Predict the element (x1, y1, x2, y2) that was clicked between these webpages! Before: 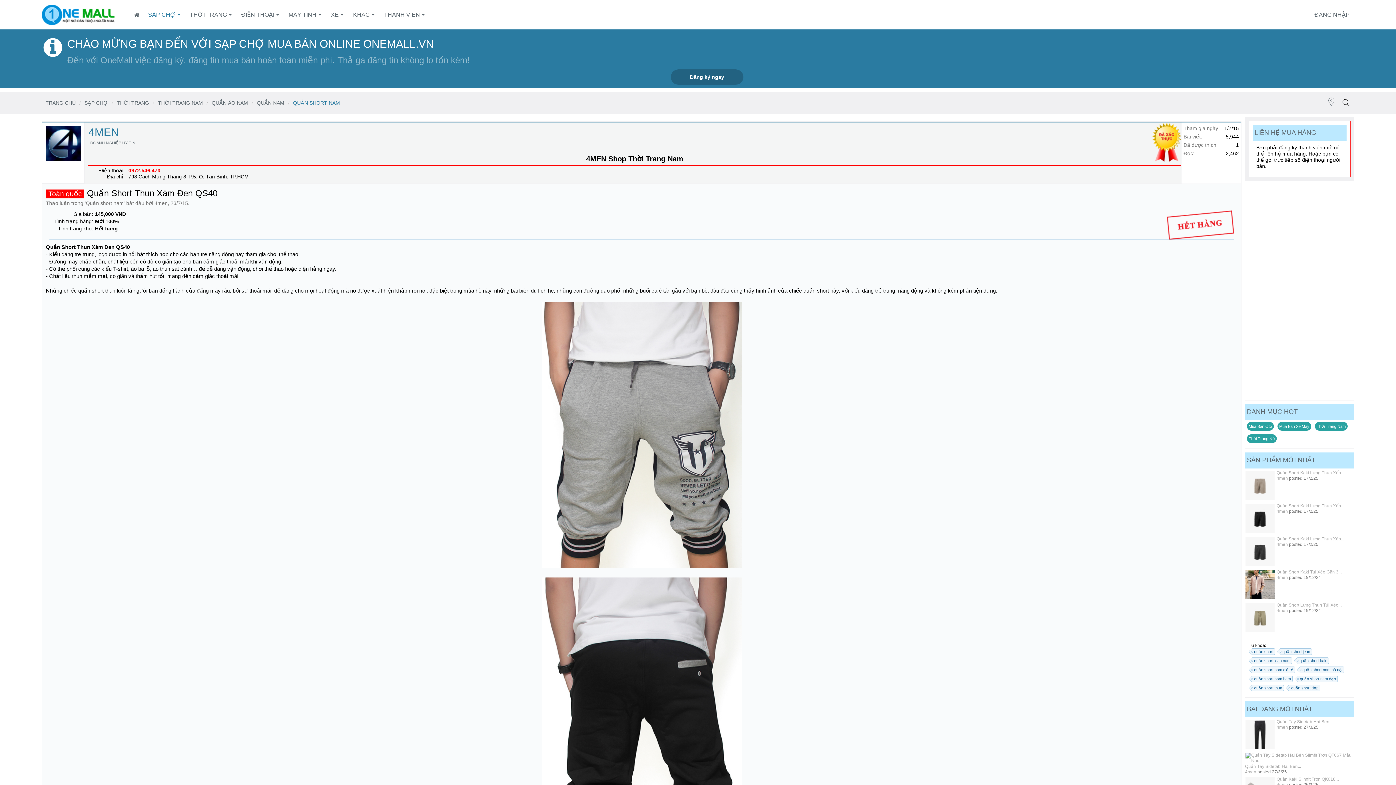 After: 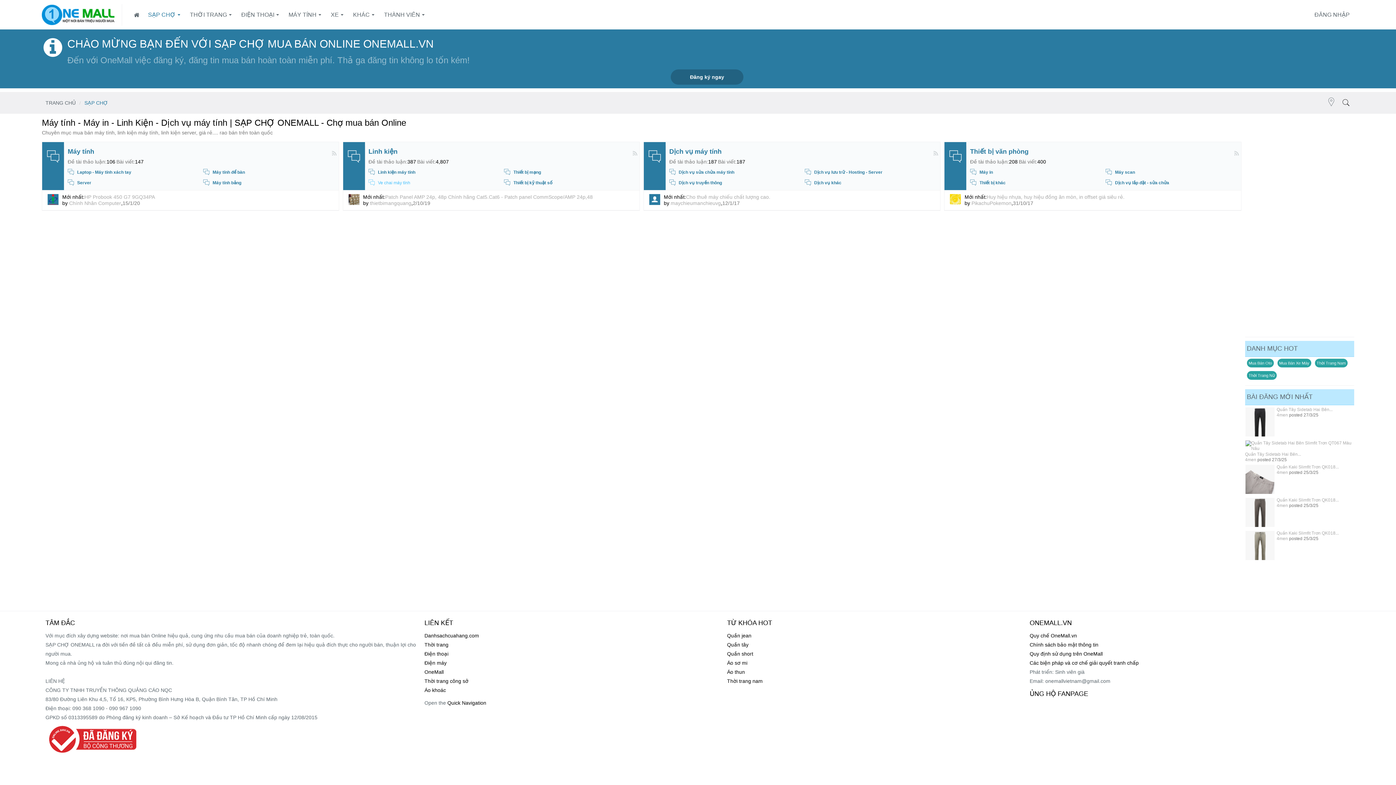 Action: bbox: (317, 4, 322, 25)